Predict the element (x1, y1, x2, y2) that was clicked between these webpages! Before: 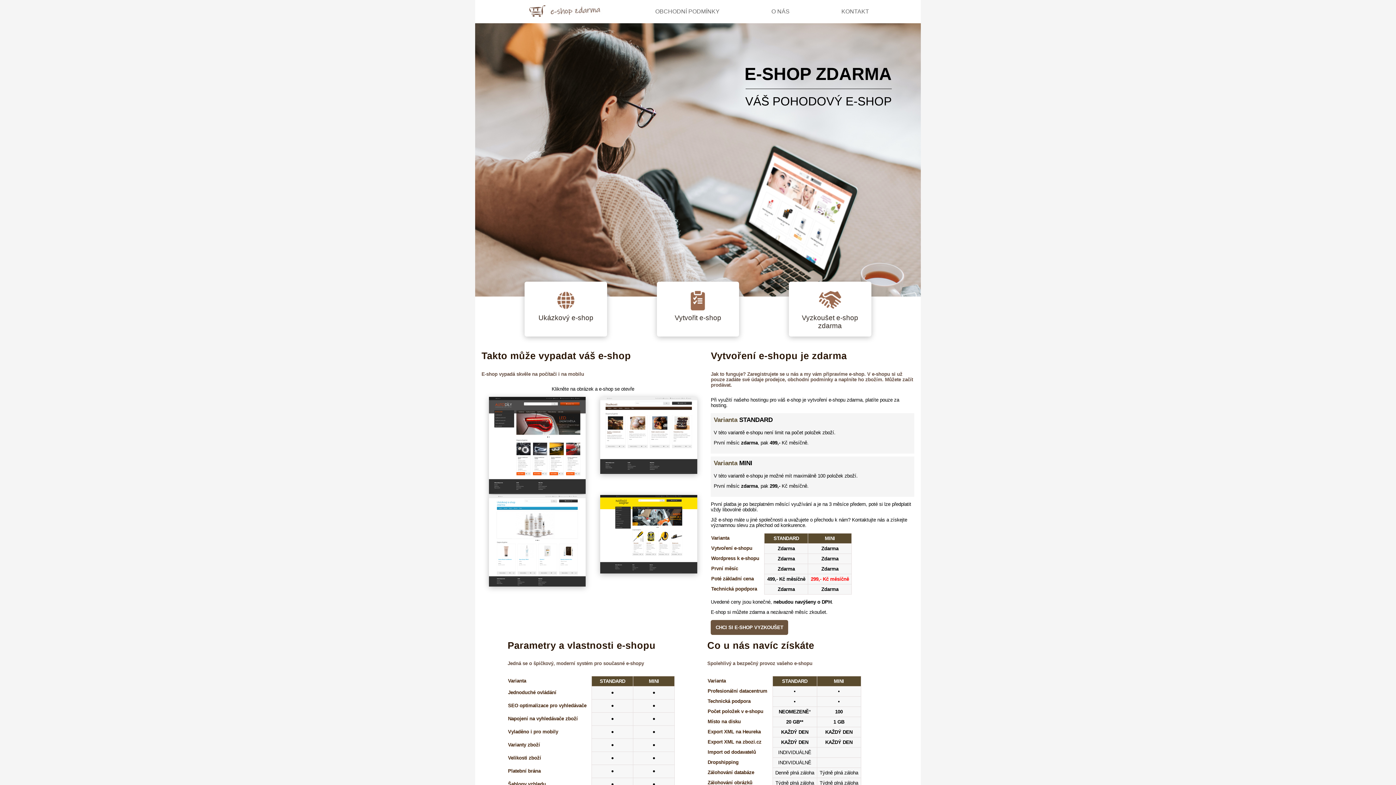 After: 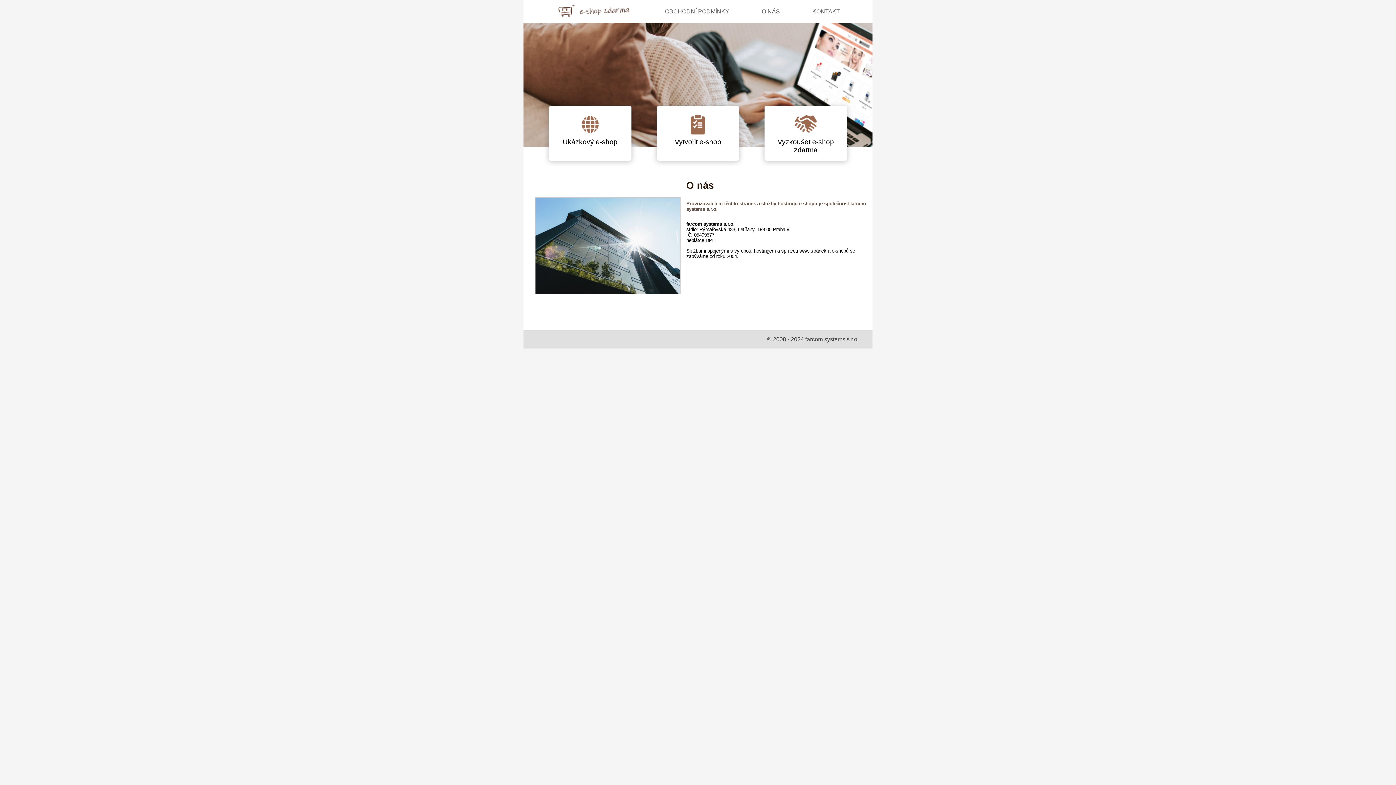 Action: bbox: (771, 8, 789, 14) label: O NÁS